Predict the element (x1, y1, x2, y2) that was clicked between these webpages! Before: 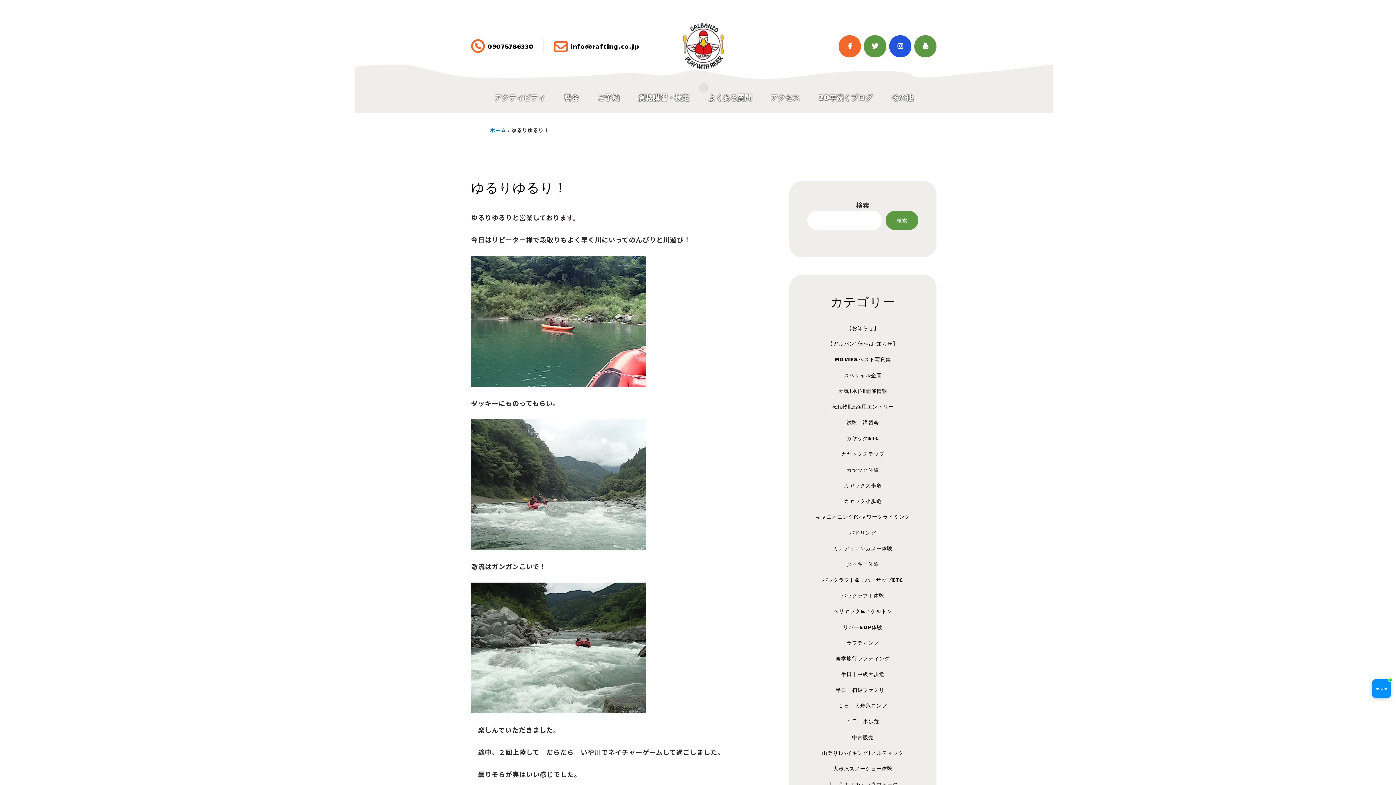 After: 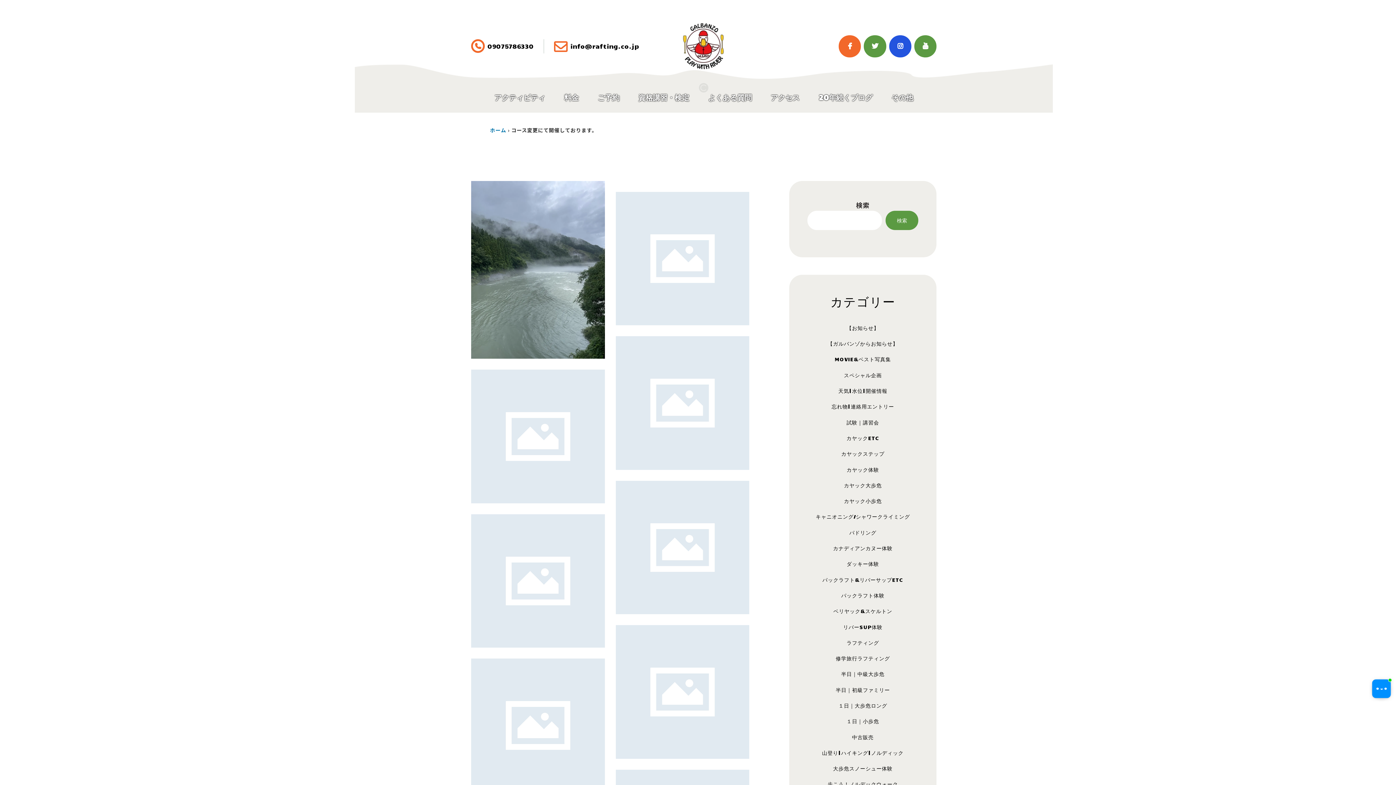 Action: bbox: (830, 384, 895, 398) label: 天気|水位|開催情報